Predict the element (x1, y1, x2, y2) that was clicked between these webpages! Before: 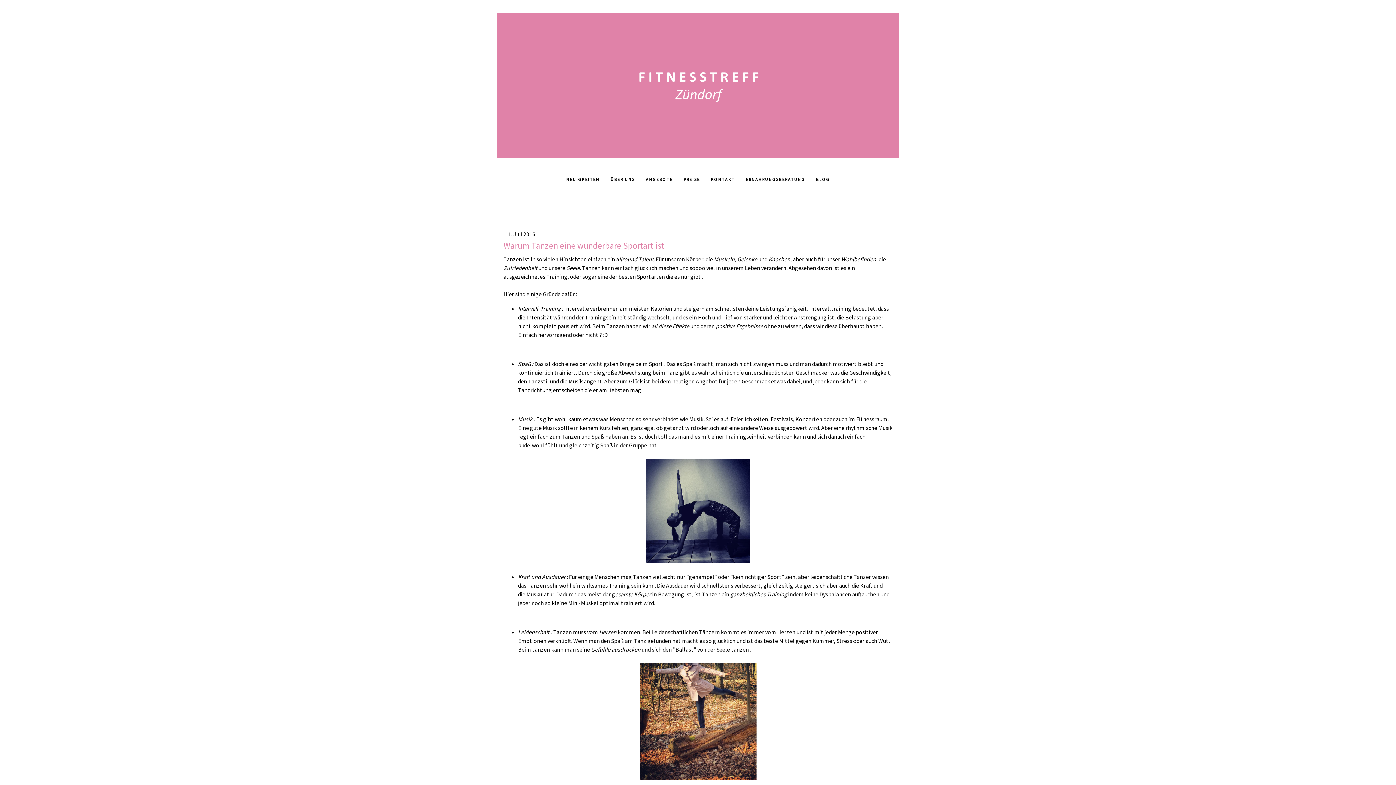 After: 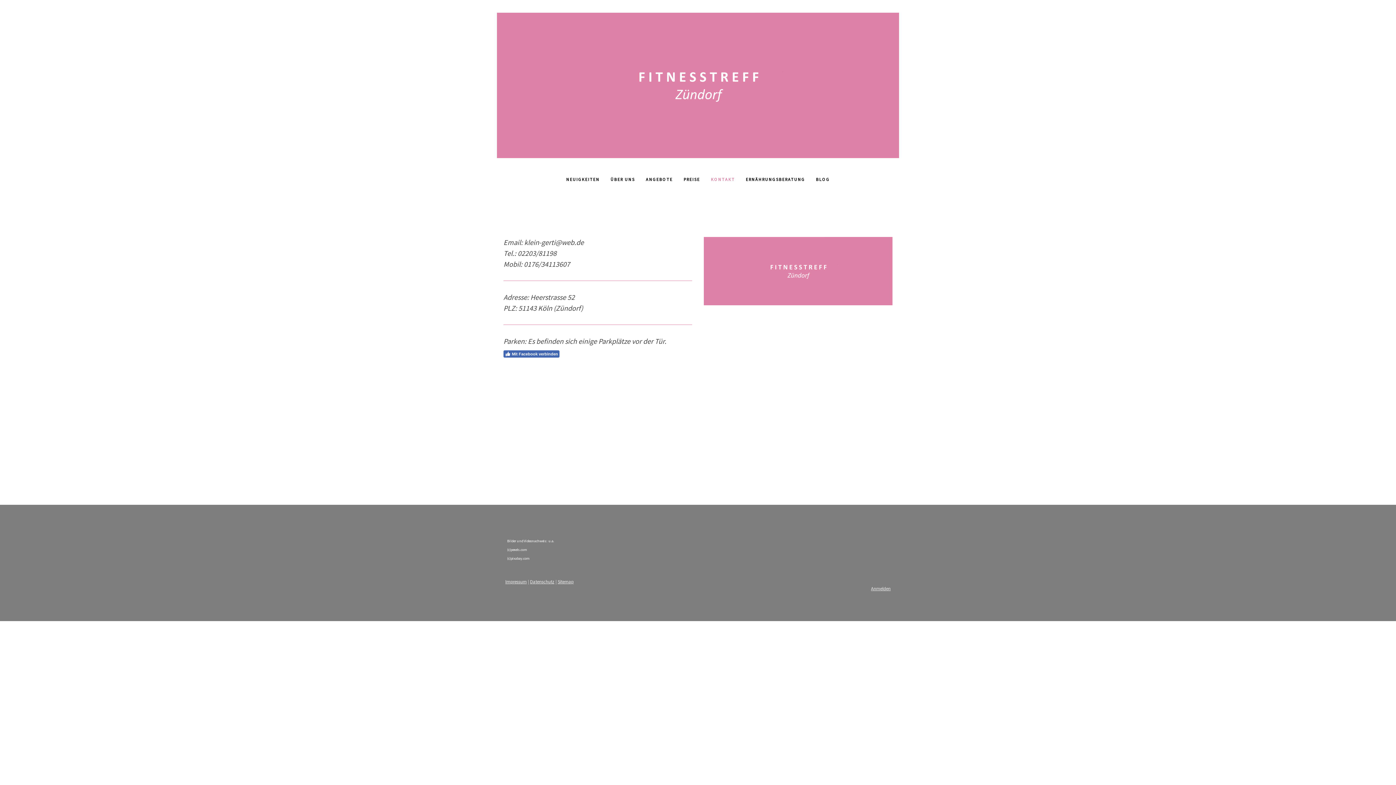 Action: bbox: (705, 170, 740, 188) label: KONTAKT